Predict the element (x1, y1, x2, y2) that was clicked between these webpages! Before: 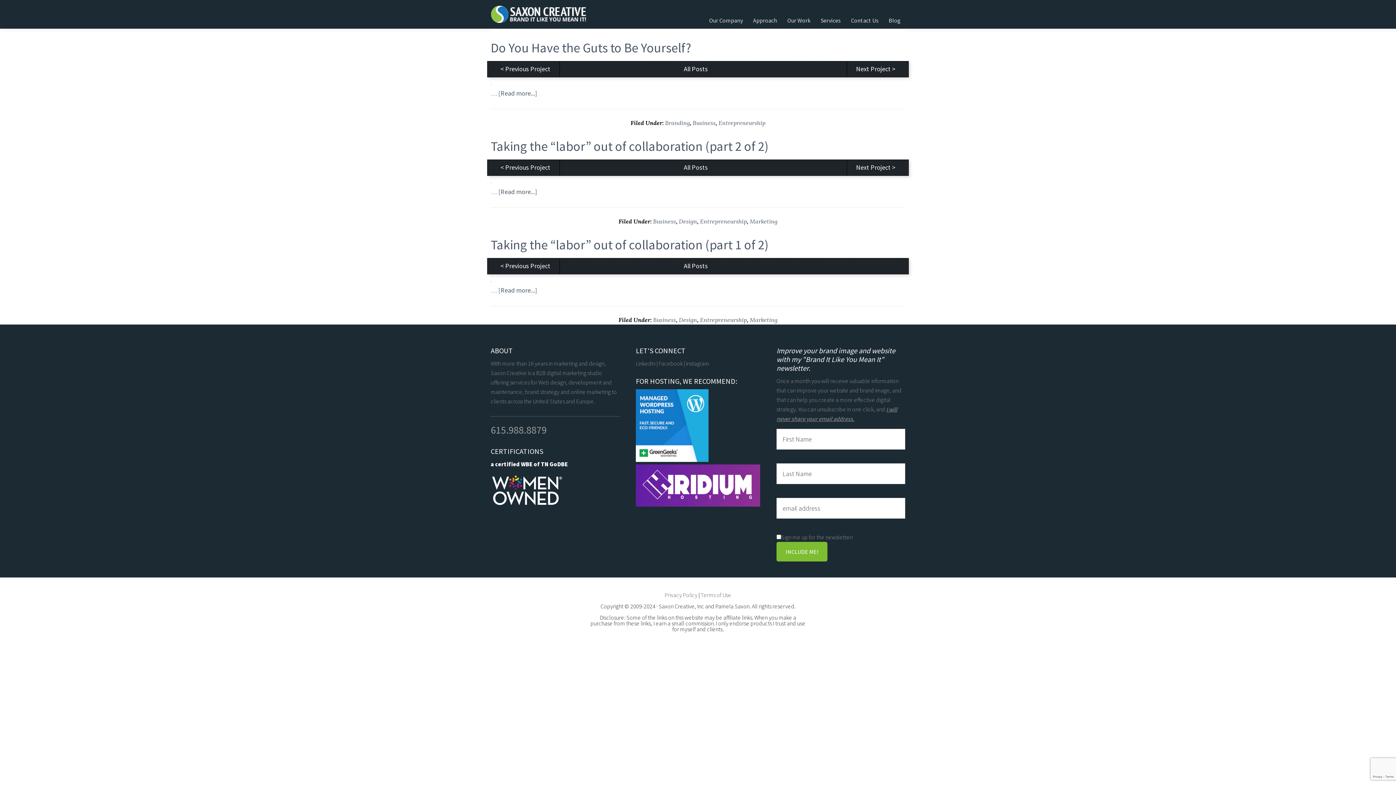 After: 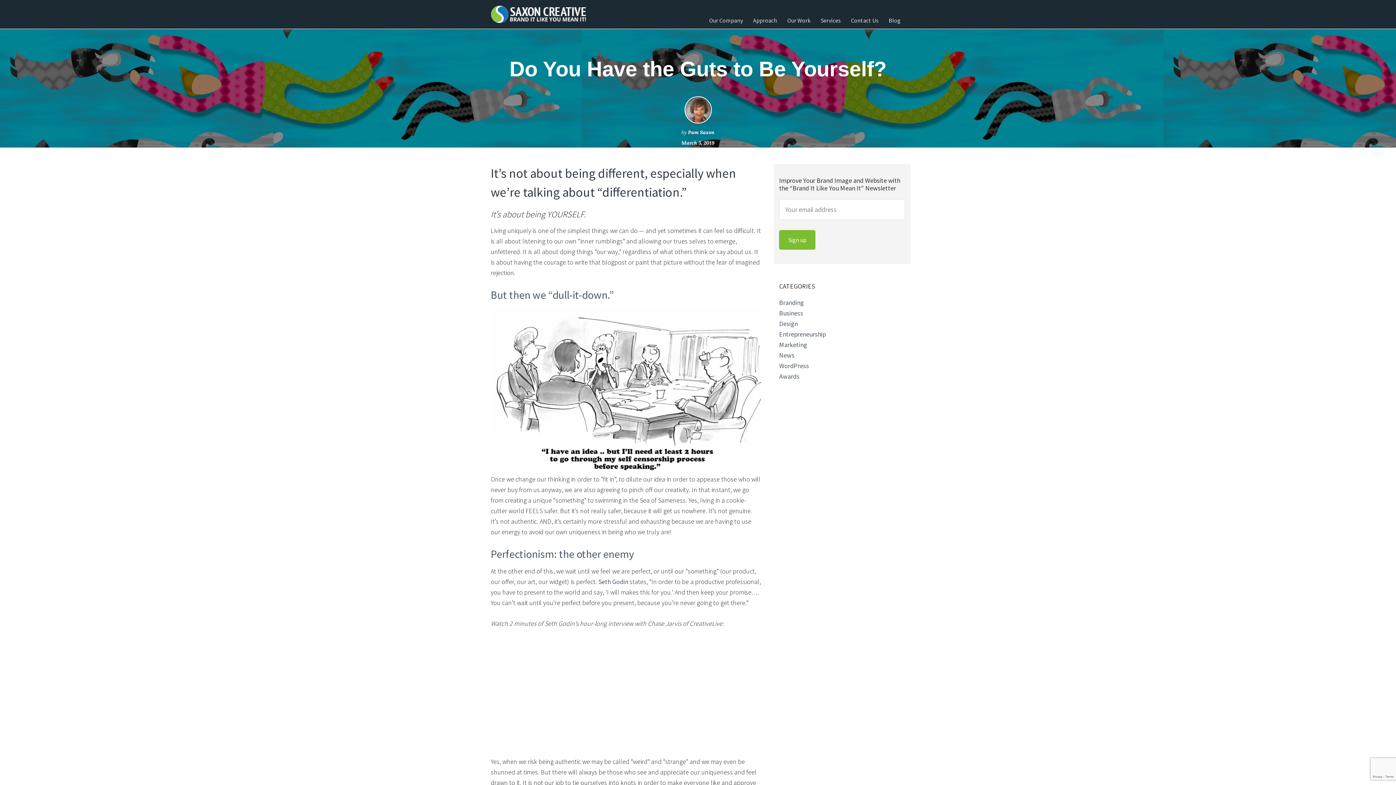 Action: label: Do You Have the Guts to Be Yourself? bbox: (490, 39, 691, 56)